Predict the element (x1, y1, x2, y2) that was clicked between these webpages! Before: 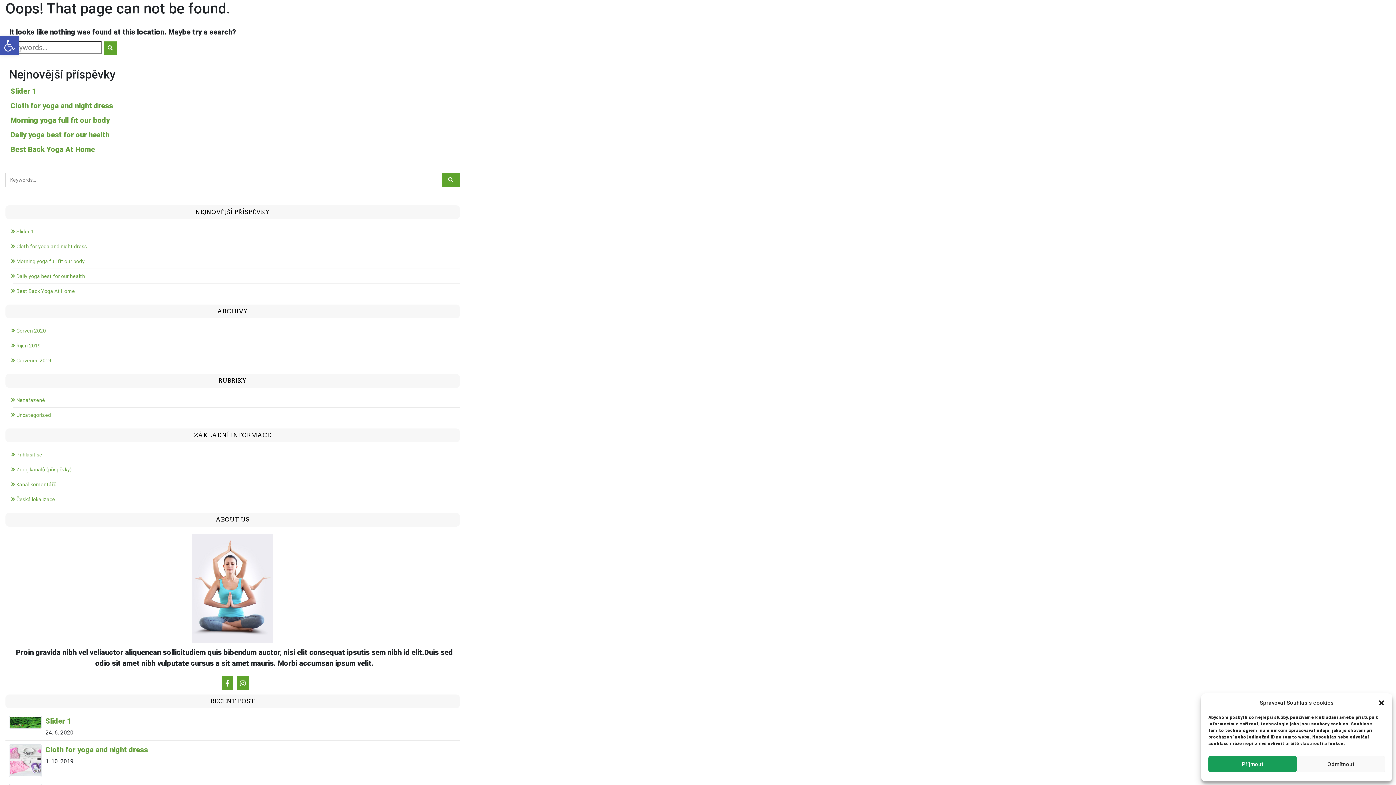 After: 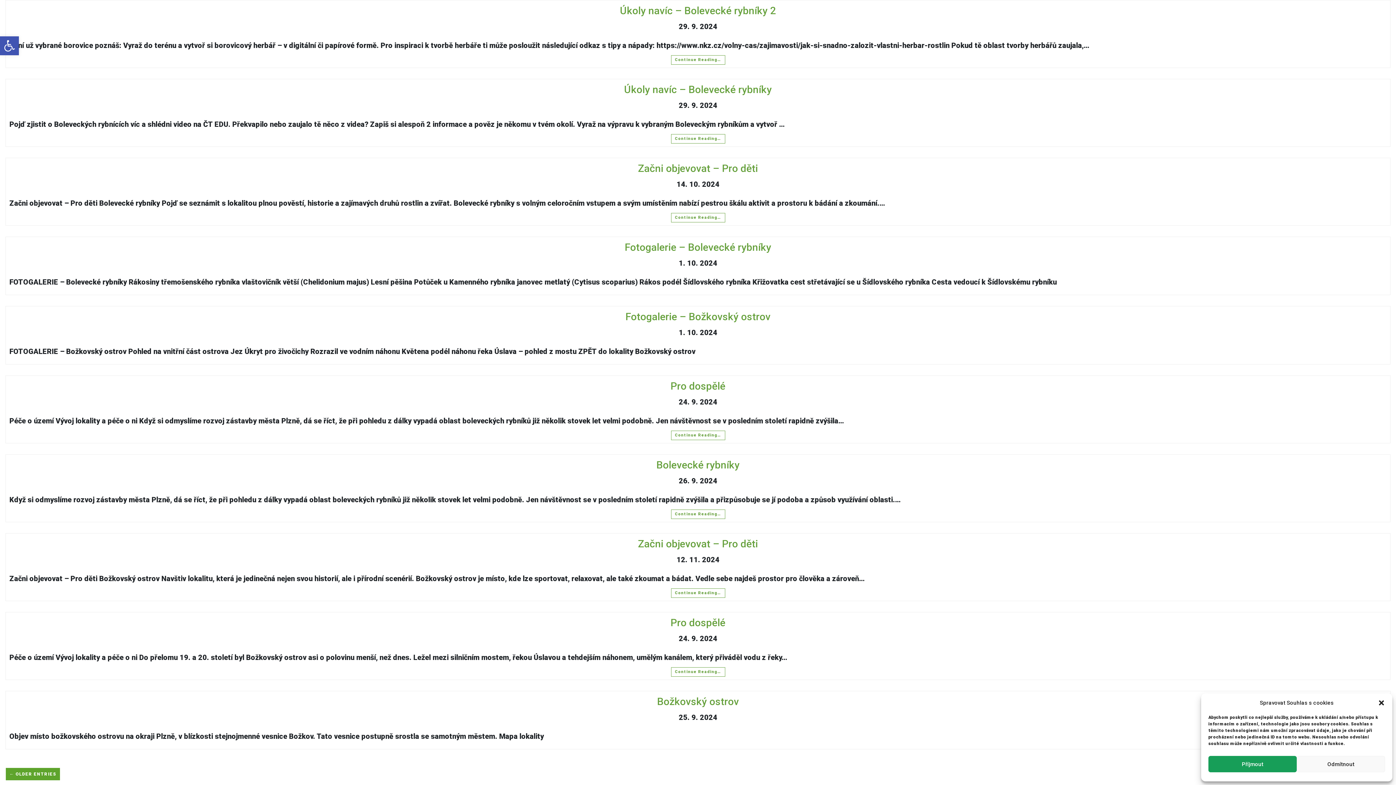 Action: label: Click to search bbox: (103, 41, 116, 54)